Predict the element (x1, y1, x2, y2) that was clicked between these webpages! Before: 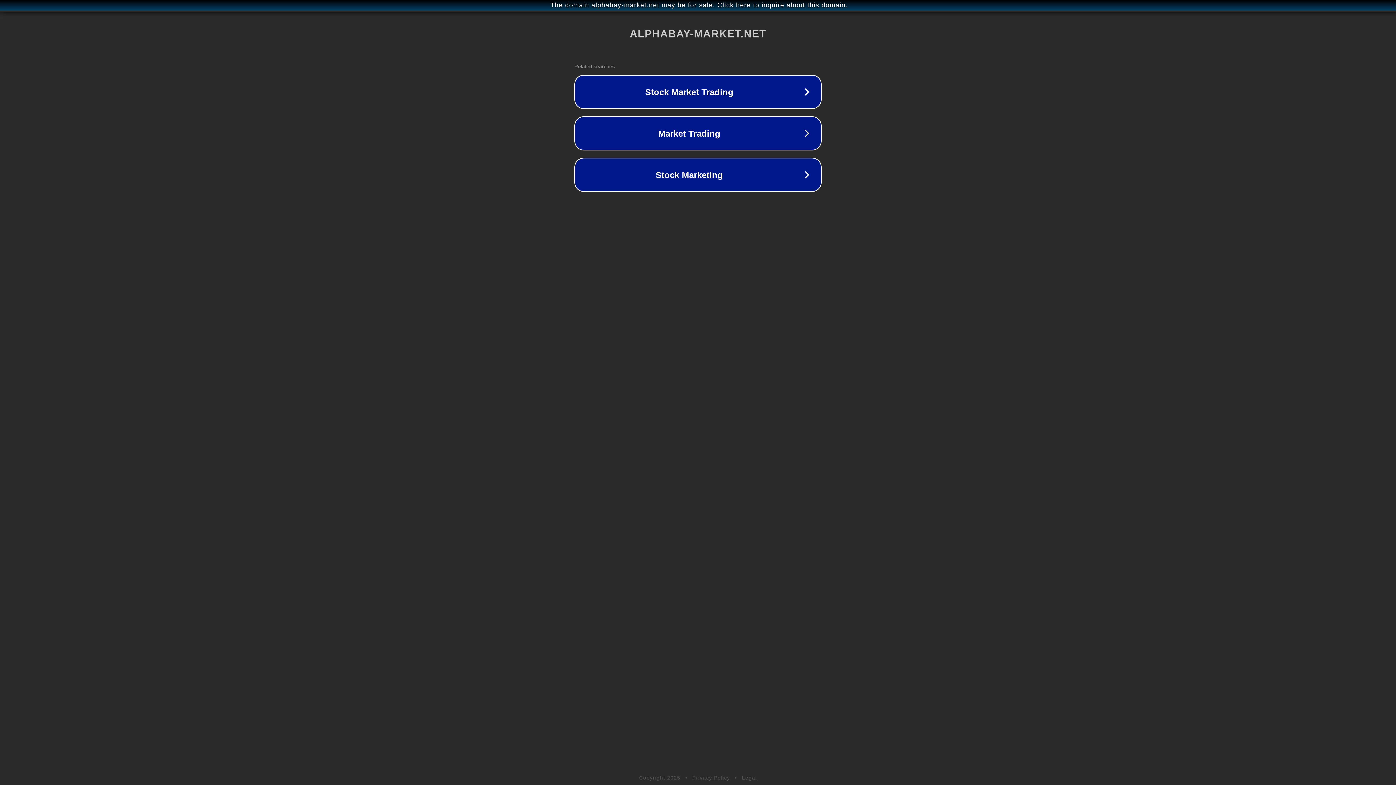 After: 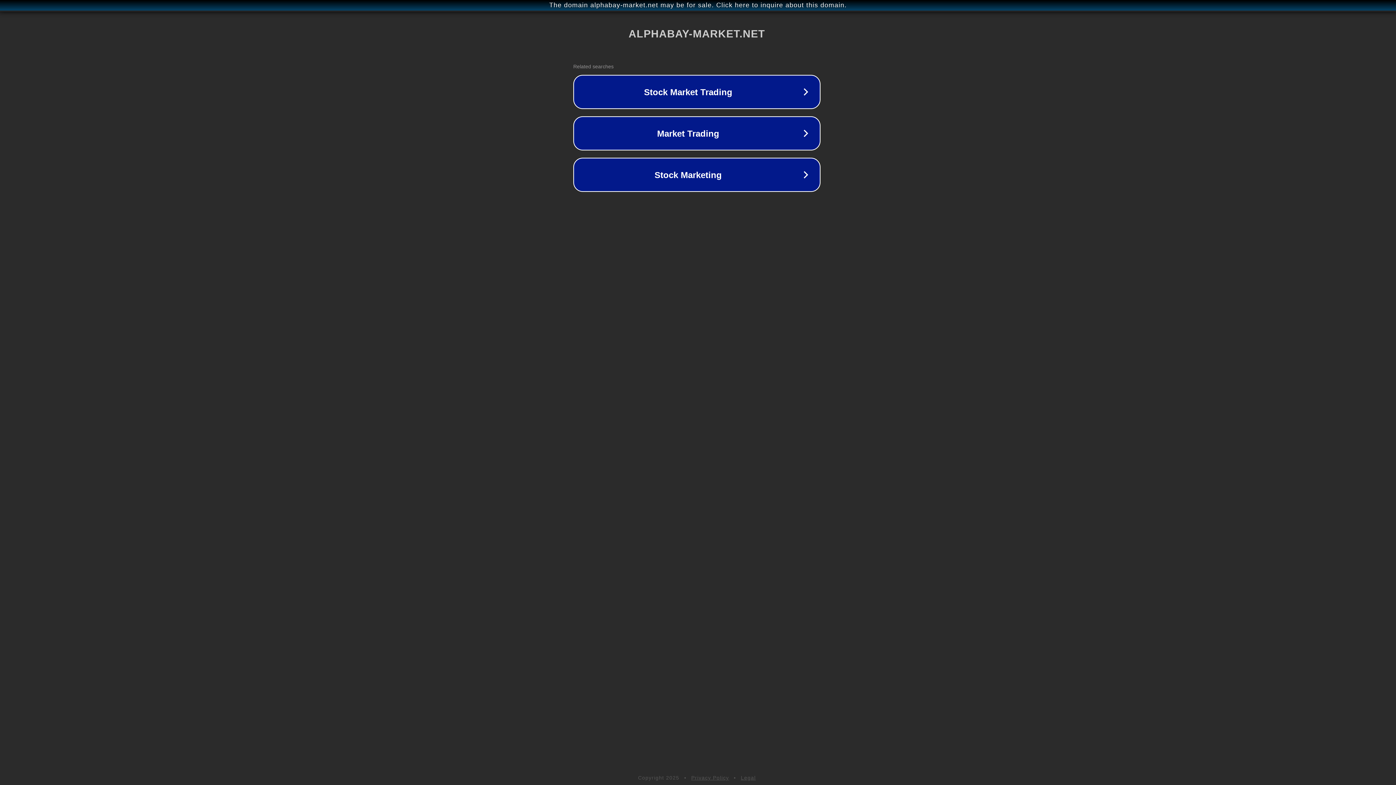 Action: label: The domain alphabay-market.net may be for sale. Click here to inquire about this domain. bbox: (1, 1, 1397, 9)